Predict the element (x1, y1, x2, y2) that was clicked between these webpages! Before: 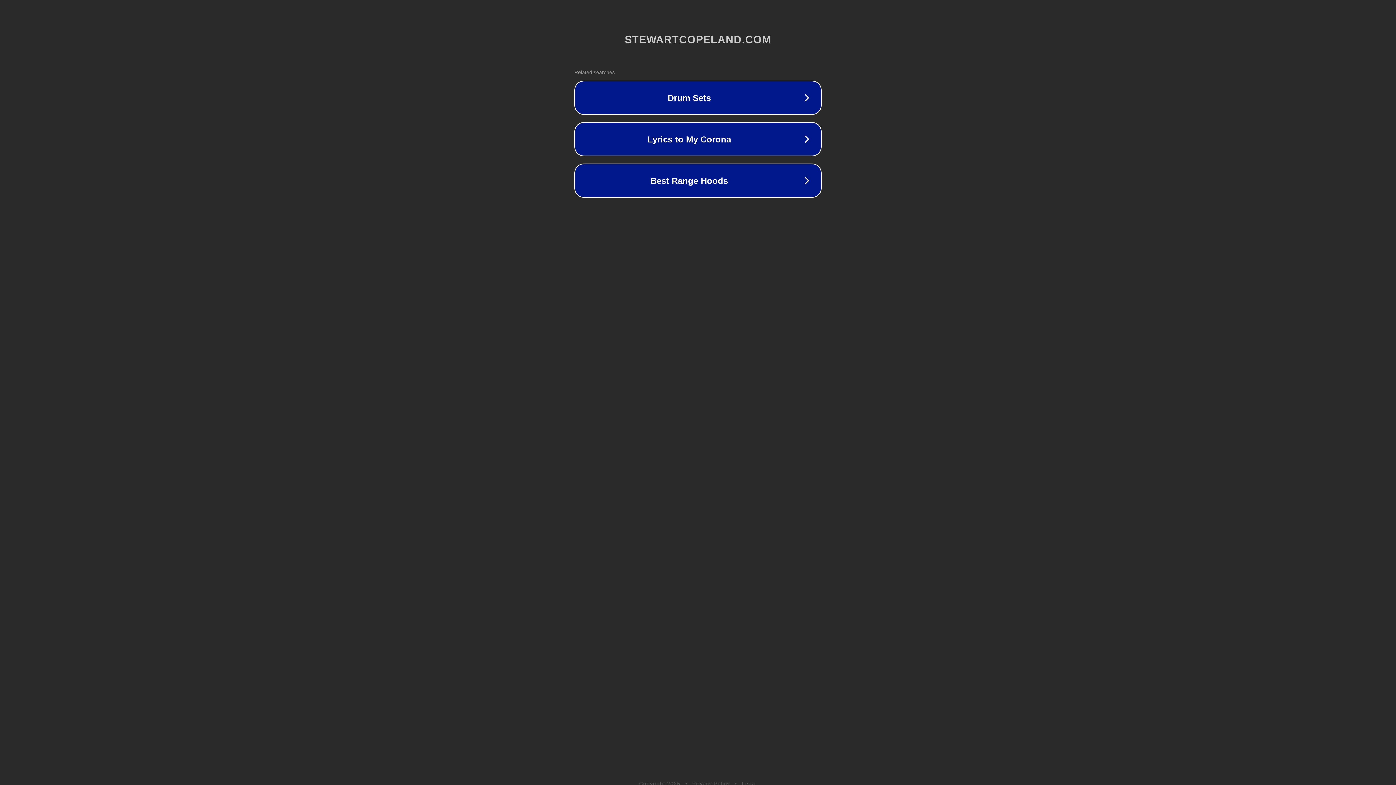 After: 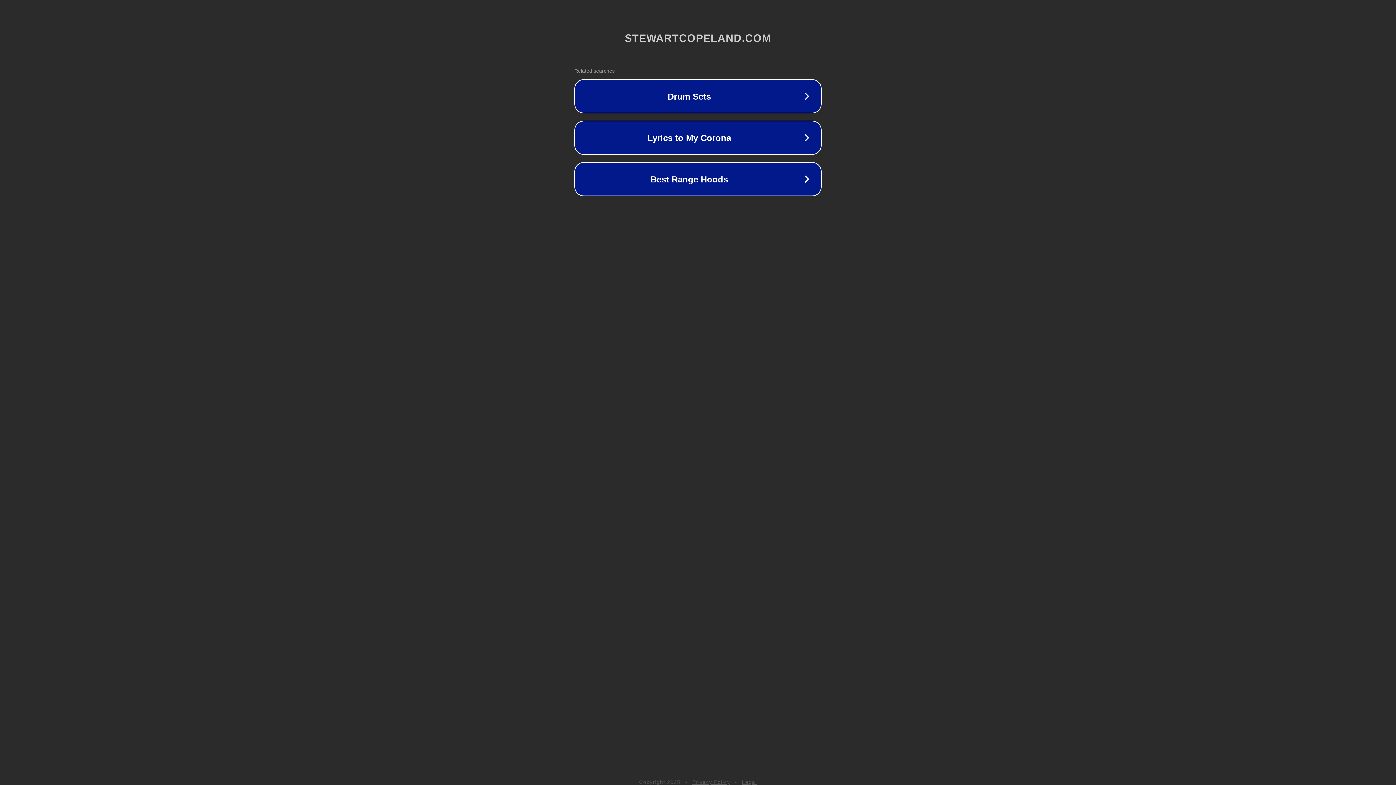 Action: bbox: (692, 781, 730, 786) label: Privacy Policy